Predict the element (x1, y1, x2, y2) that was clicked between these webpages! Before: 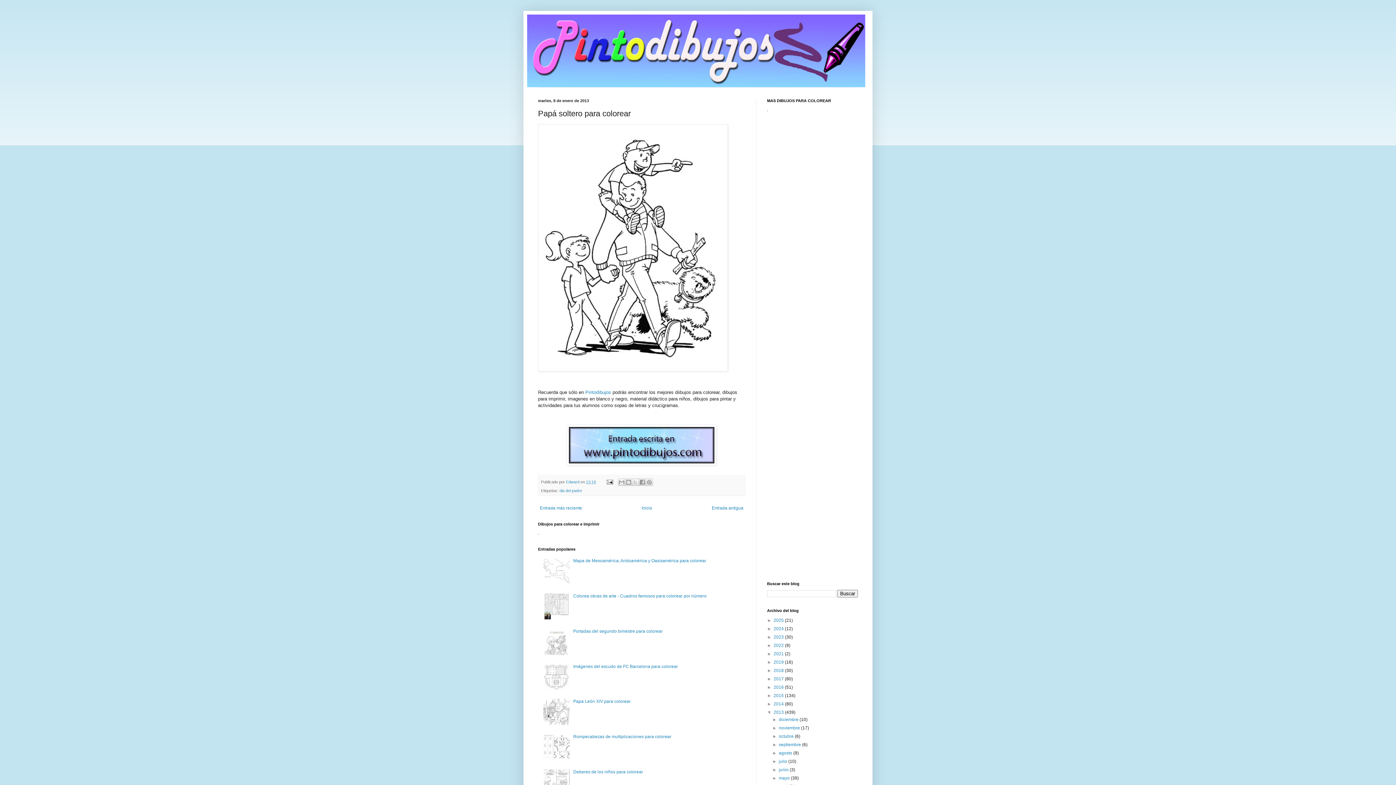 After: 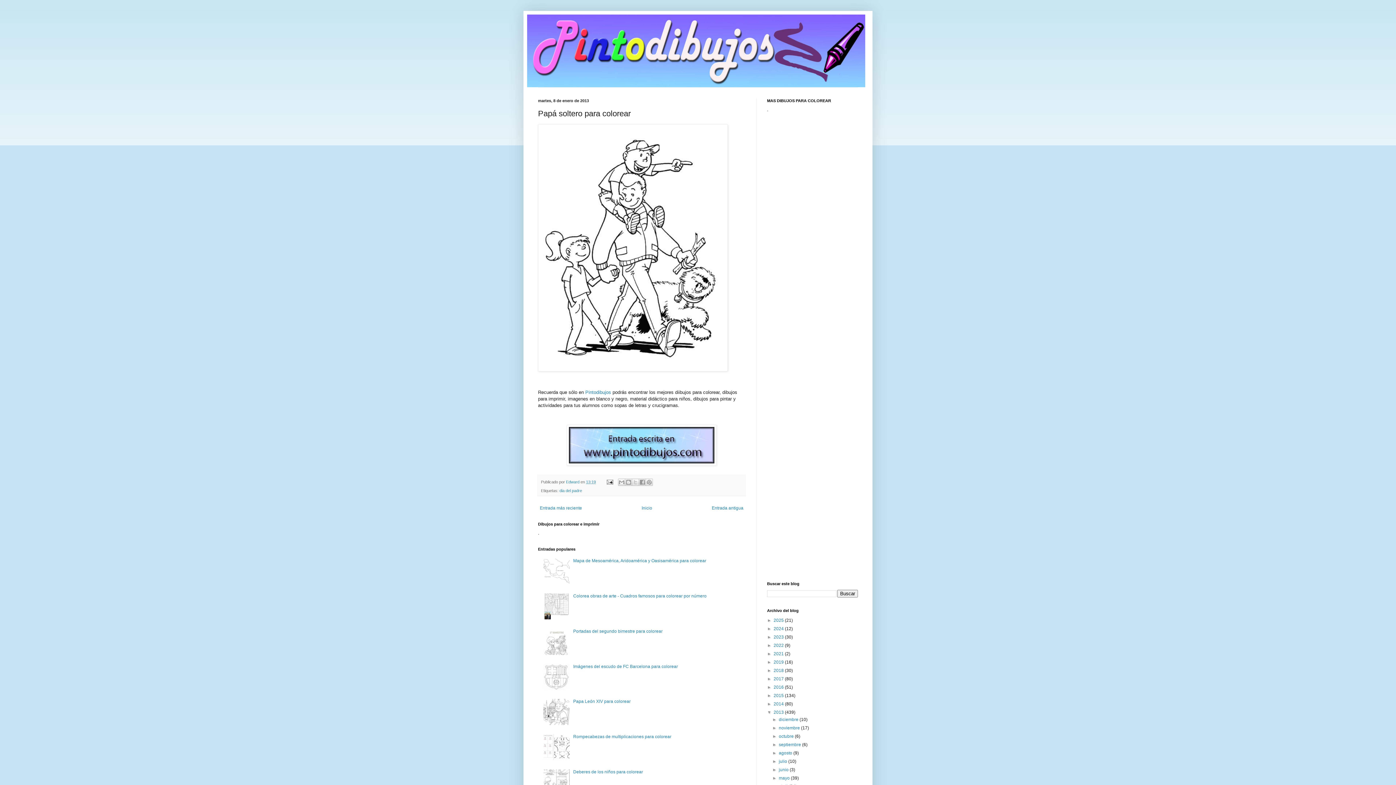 Action: bbox: (543, 686, 571, 691)